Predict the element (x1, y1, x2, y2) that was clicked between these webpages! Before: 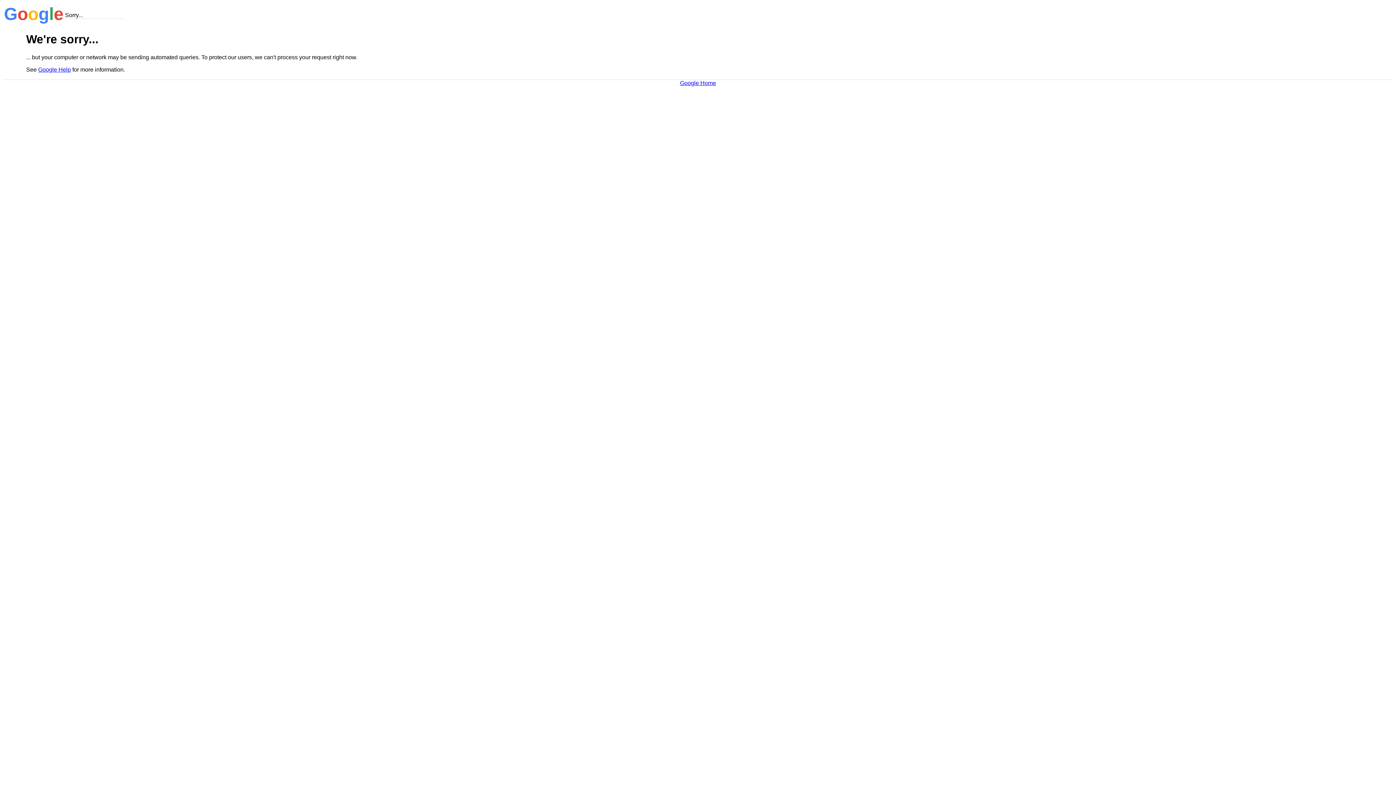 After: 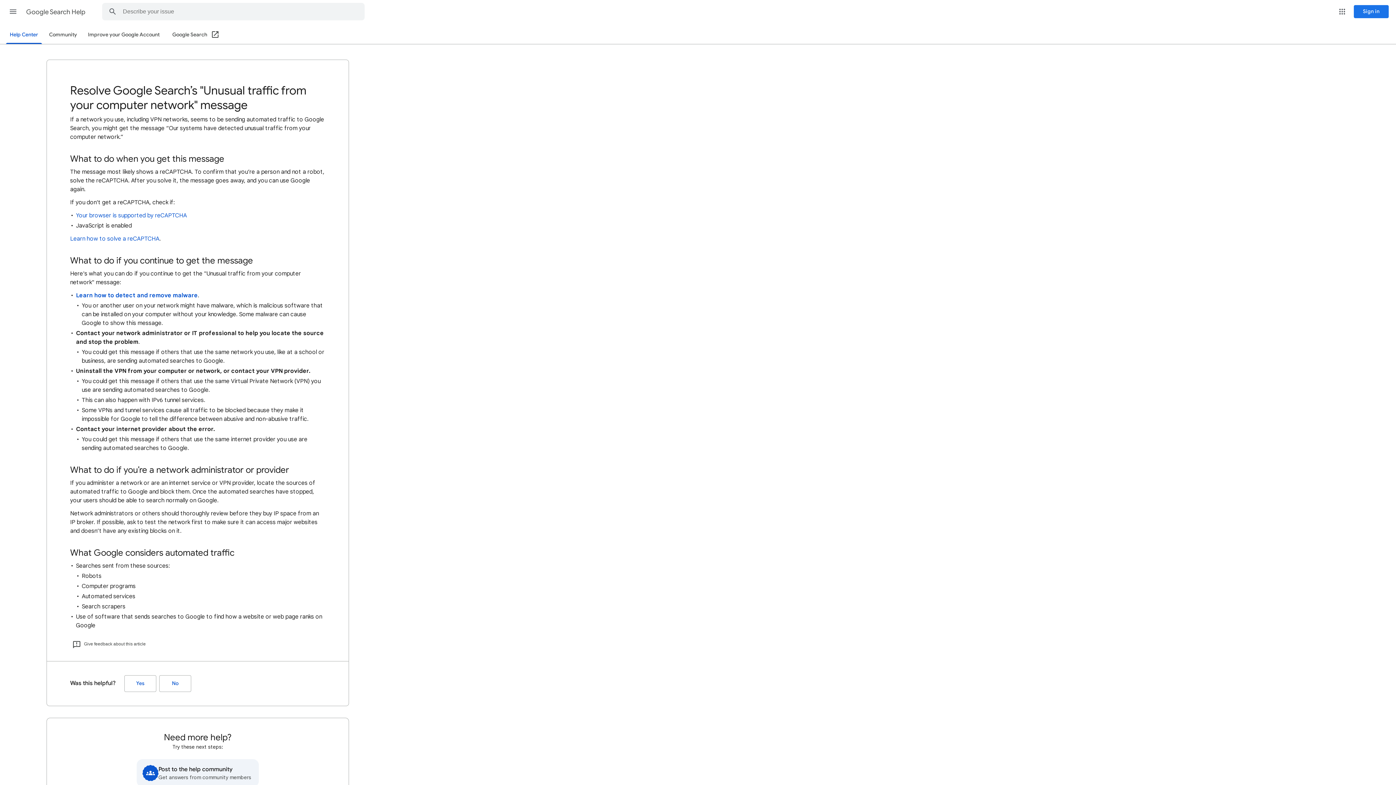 Action: label: Google Help bbox: (38, 66, 70, 72)